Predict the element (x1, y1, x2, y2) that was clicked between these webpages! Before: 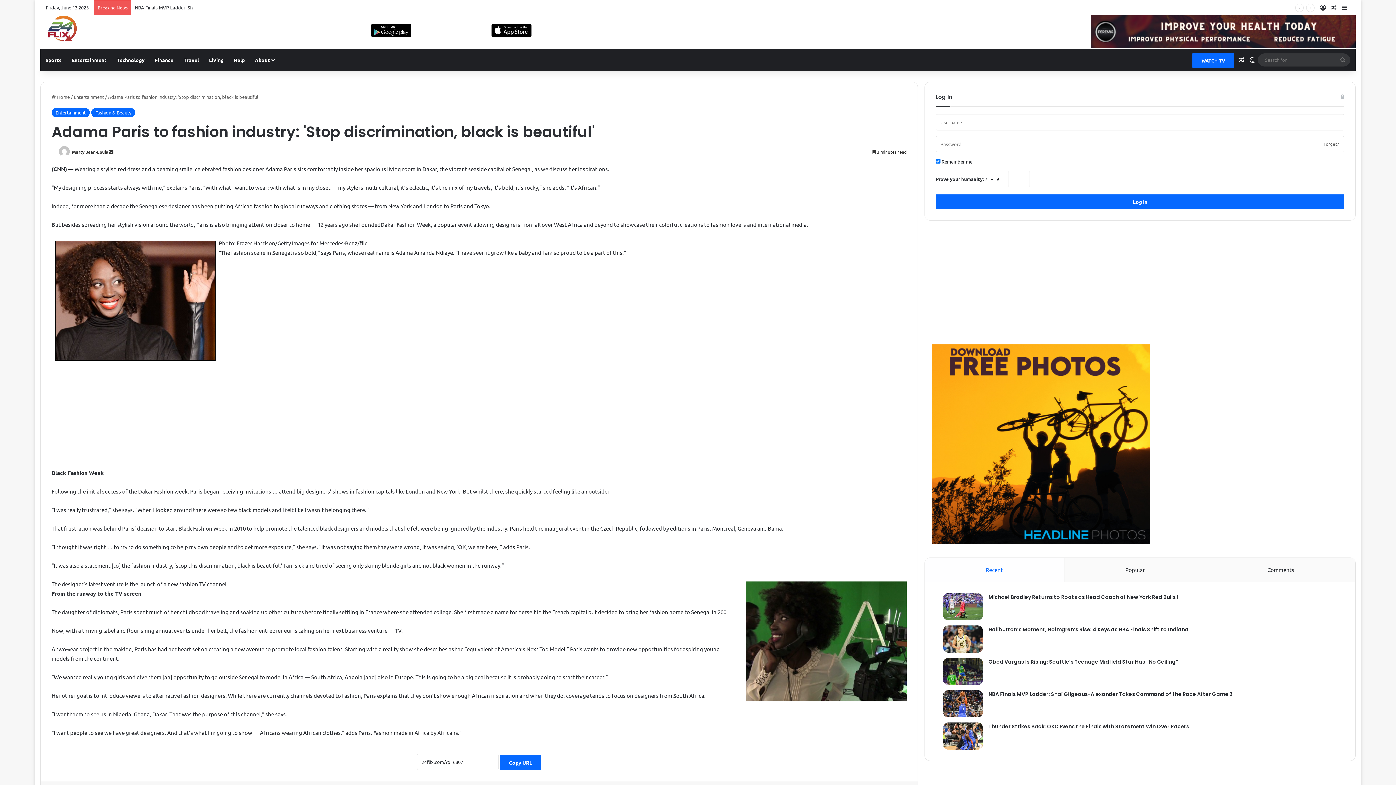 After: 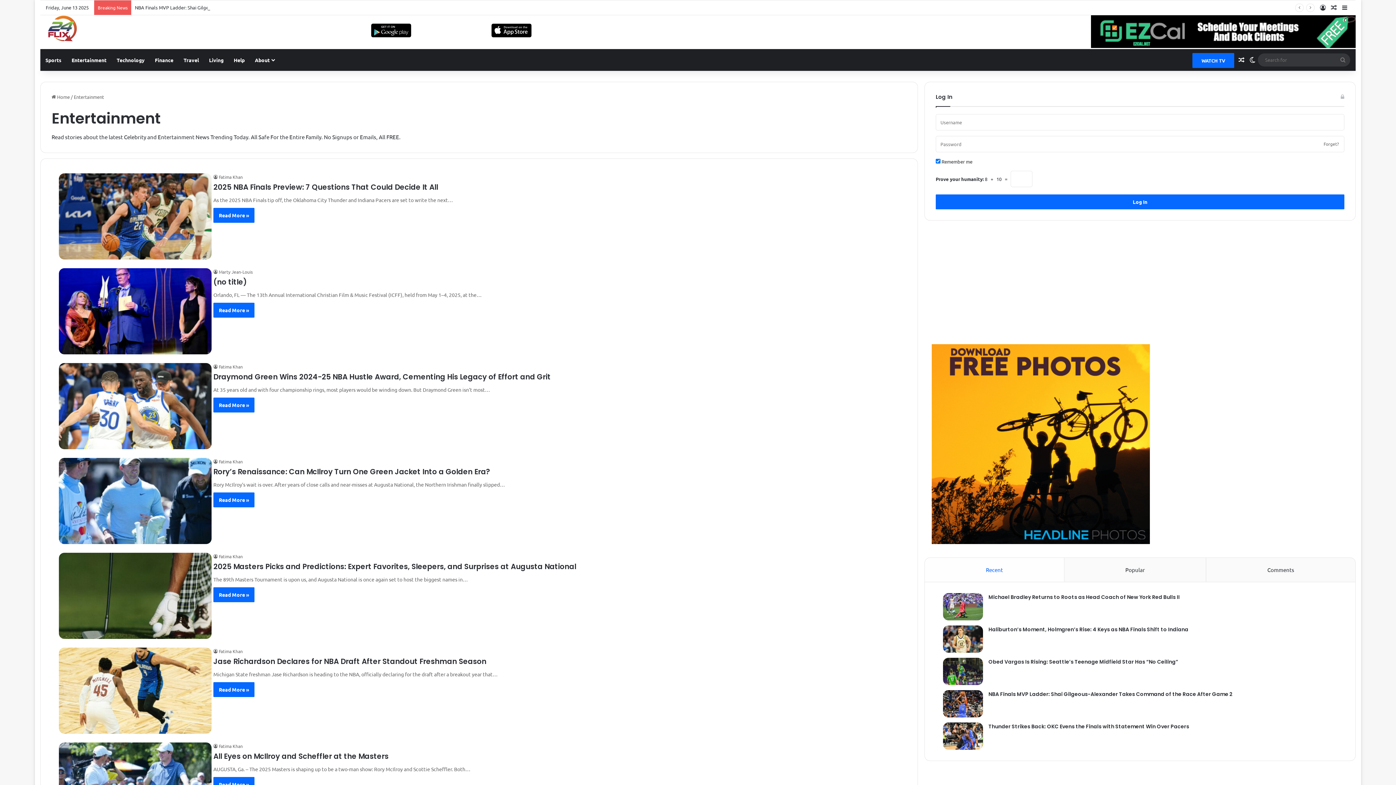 Action: bbox: (51, 108, 89, 117) label: Entertainment